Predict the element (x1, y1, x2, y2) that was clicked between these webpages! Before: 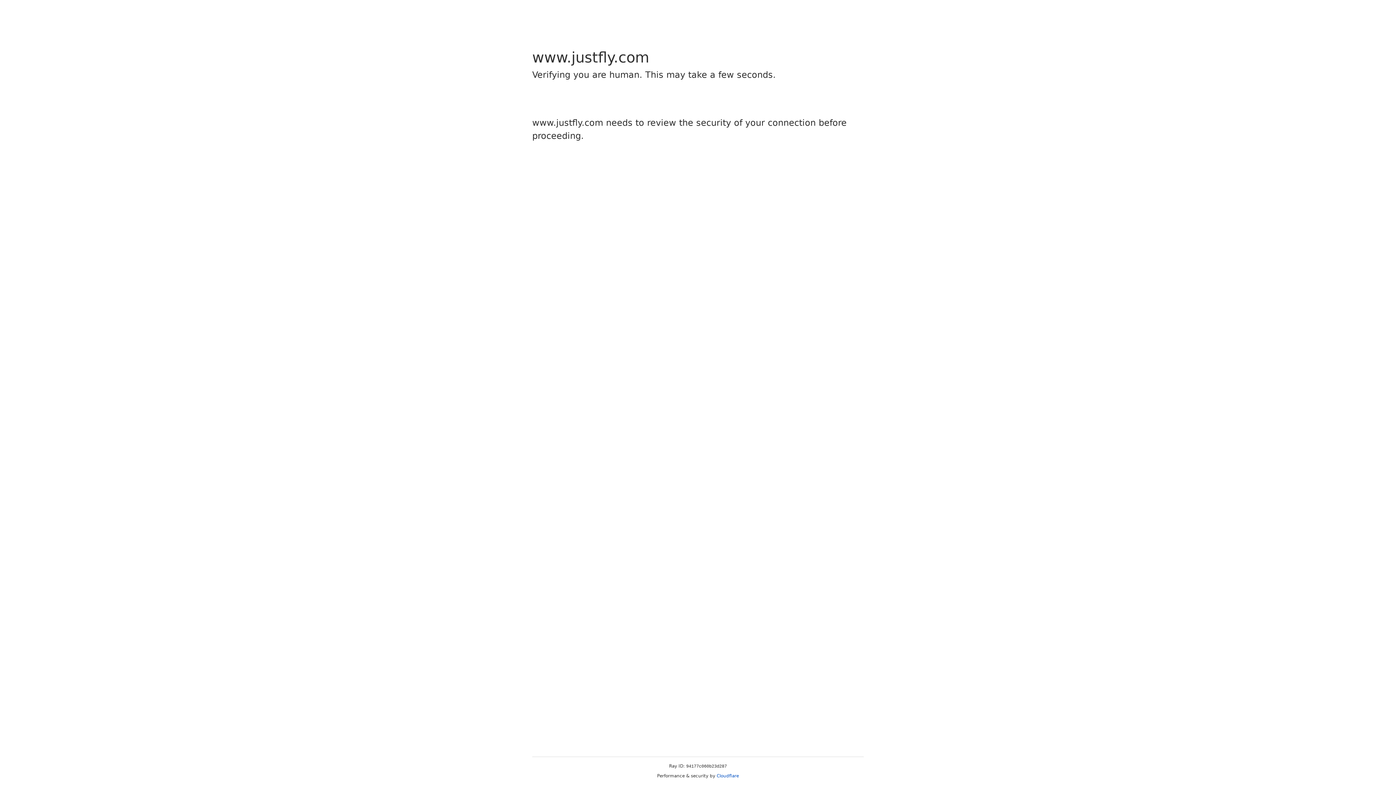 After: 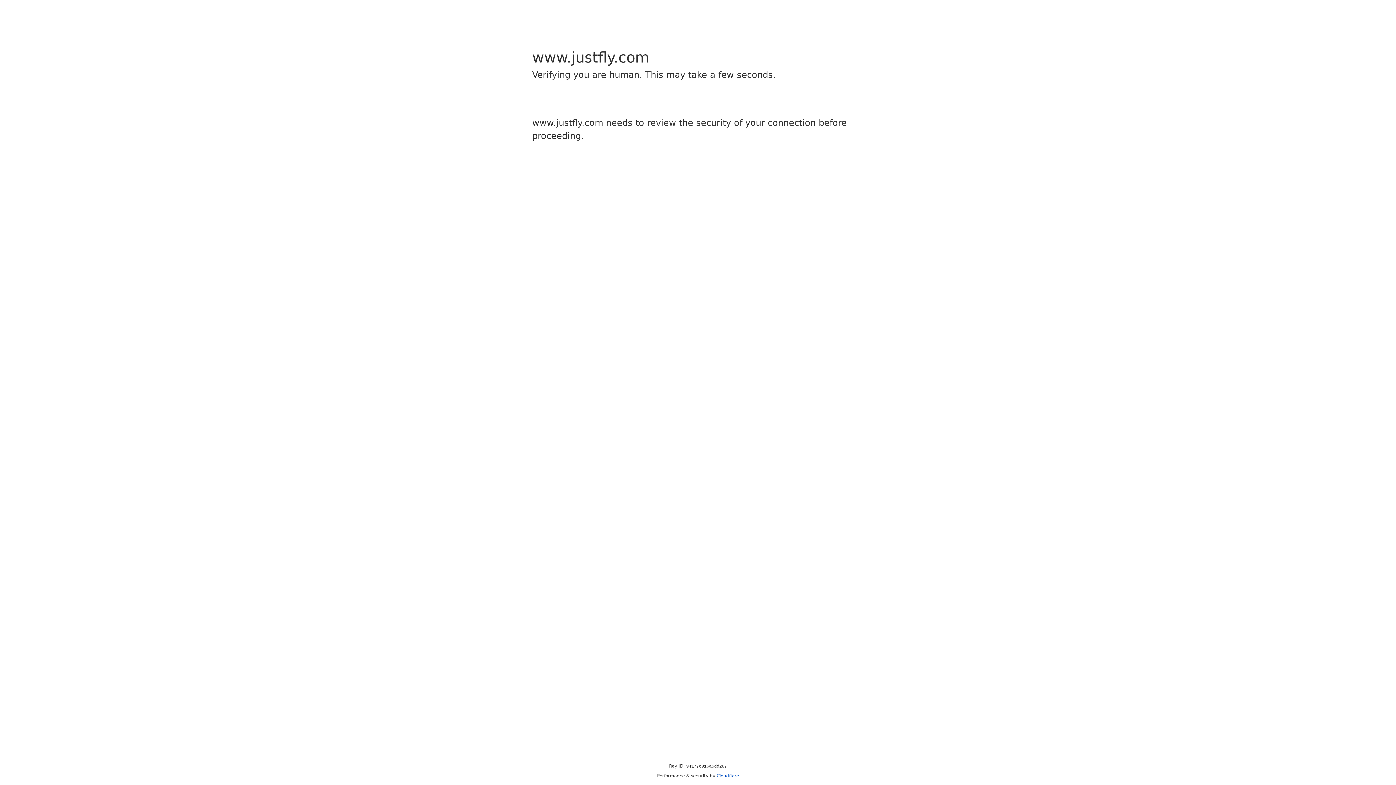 Action: label: Cloudflare bbox: (716, 773, 739, 778)